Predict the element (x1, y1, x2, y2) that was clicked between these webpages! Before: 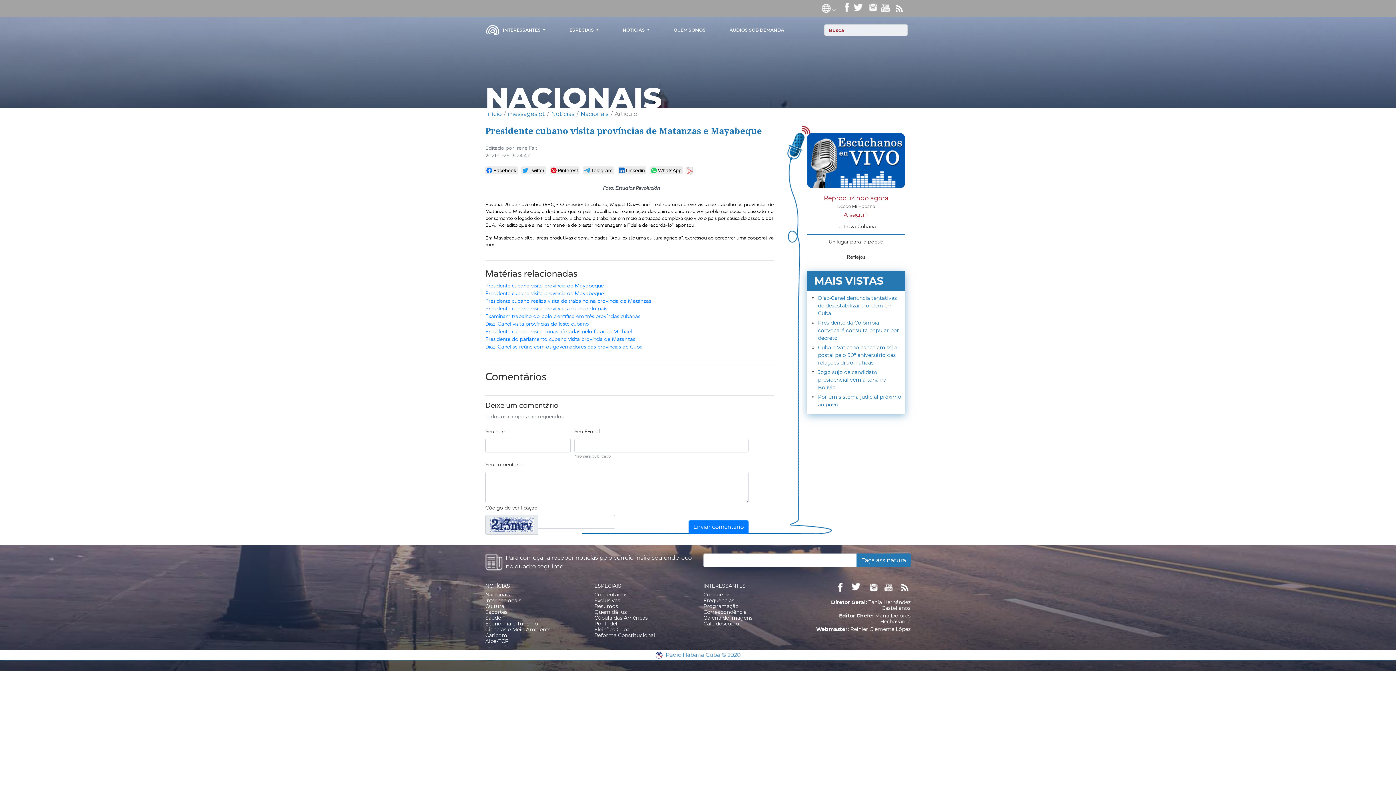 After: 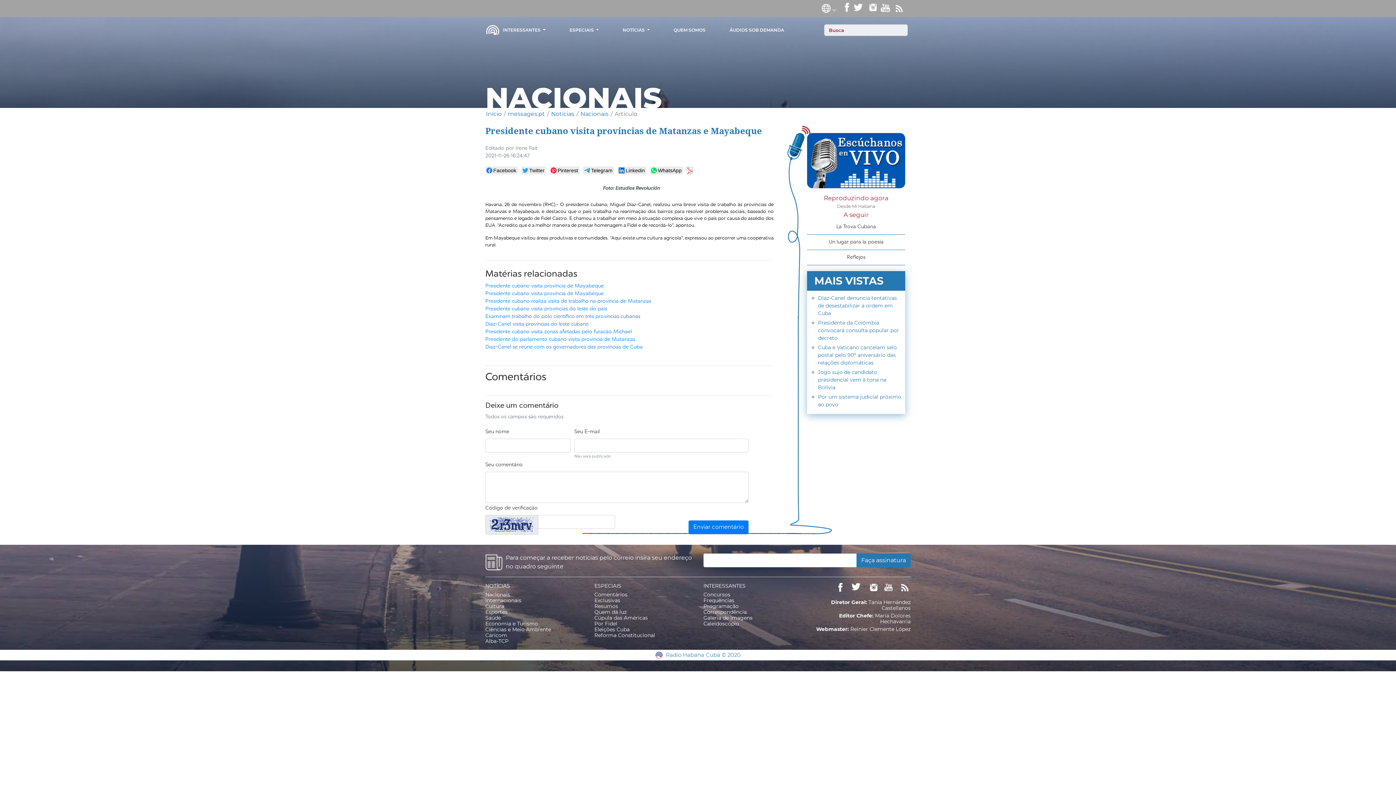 Action: label: / bbox: (547, 110, 549, 117)